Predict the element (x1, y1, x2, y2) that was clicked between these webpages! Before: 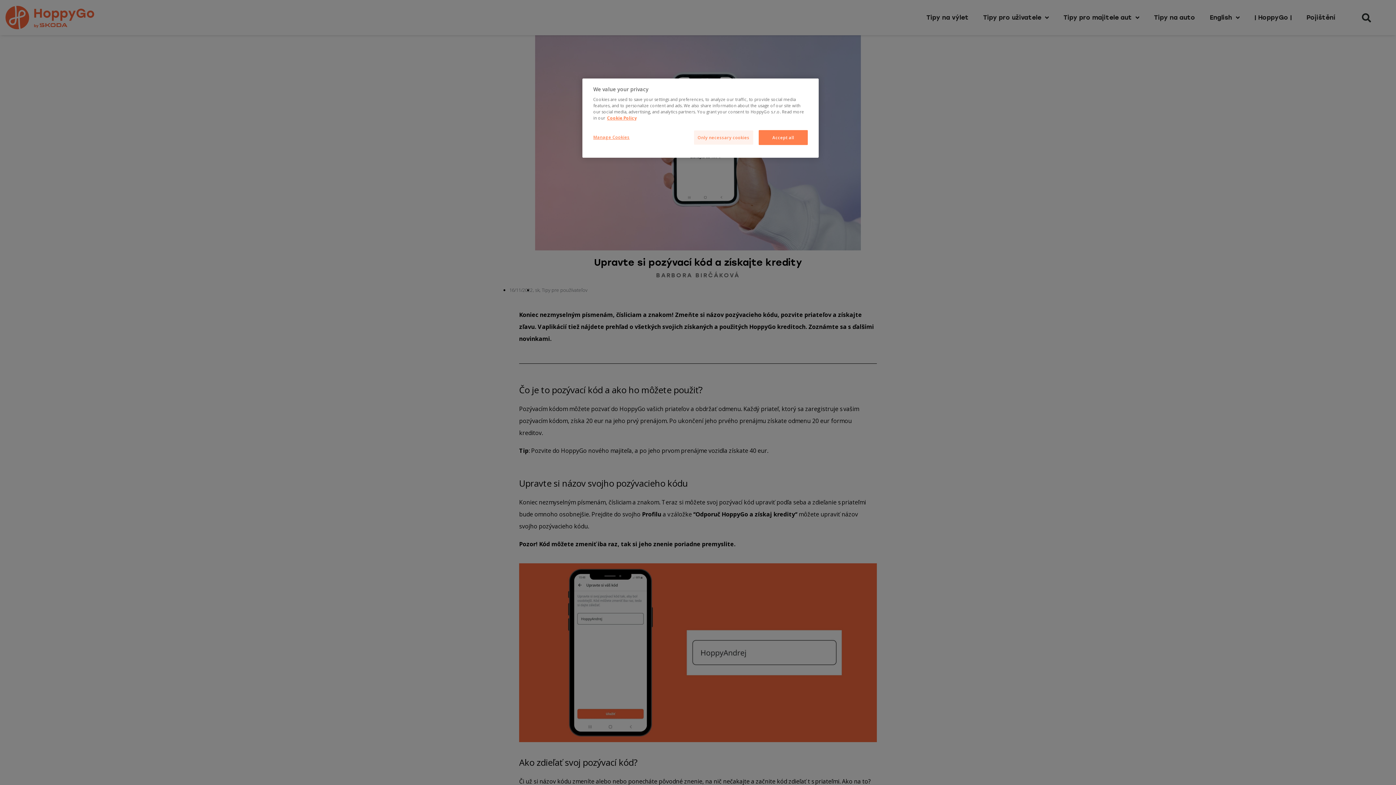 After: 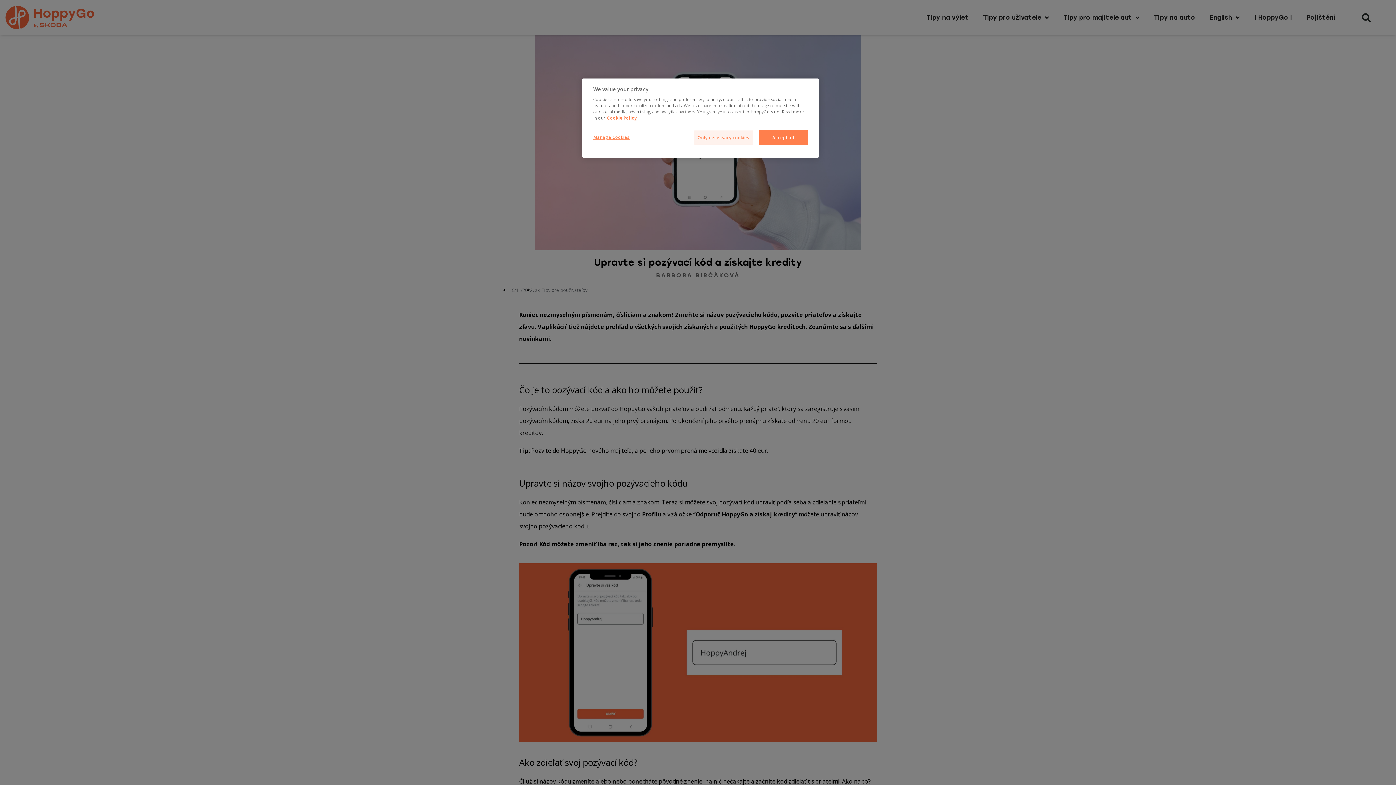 Action: bbox: (607, 115, 636, 120) label: More privacy related information